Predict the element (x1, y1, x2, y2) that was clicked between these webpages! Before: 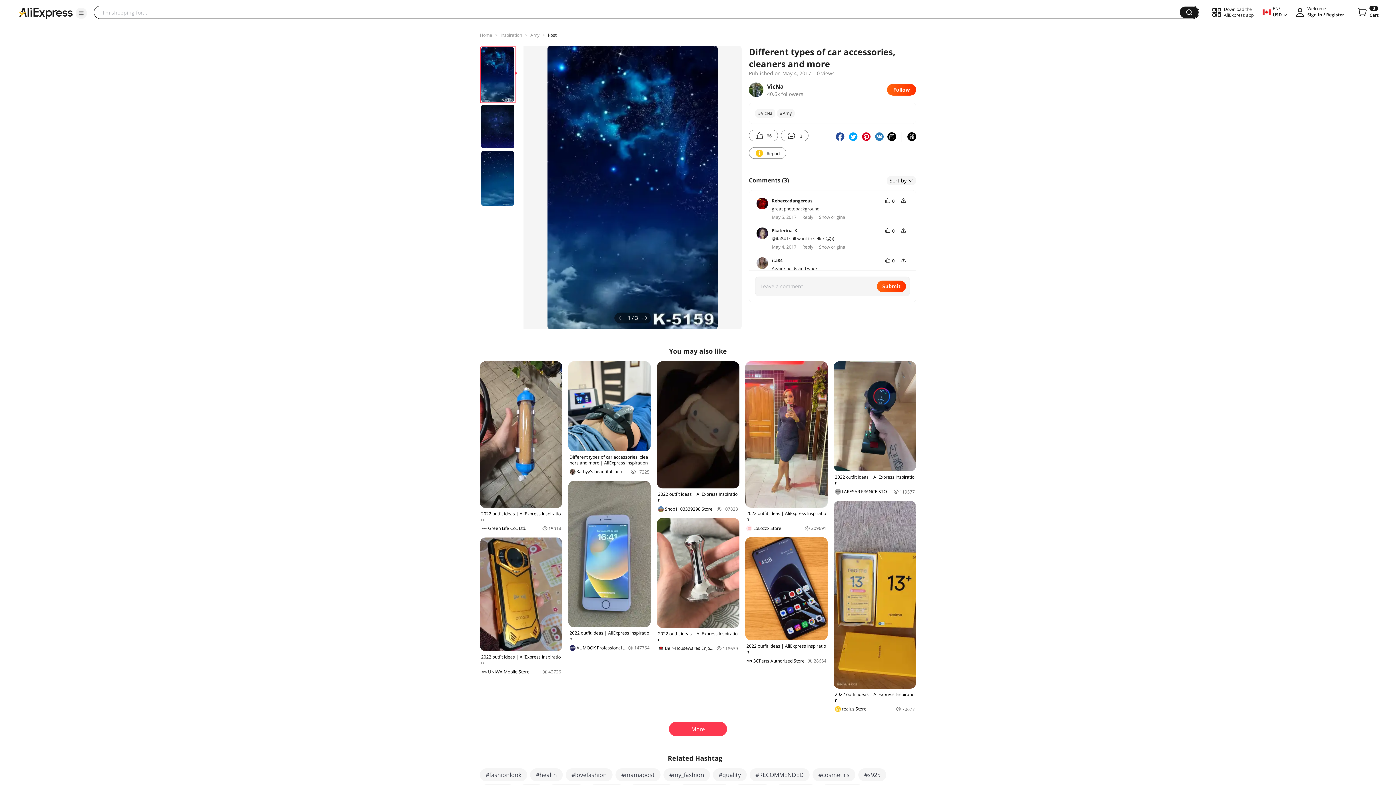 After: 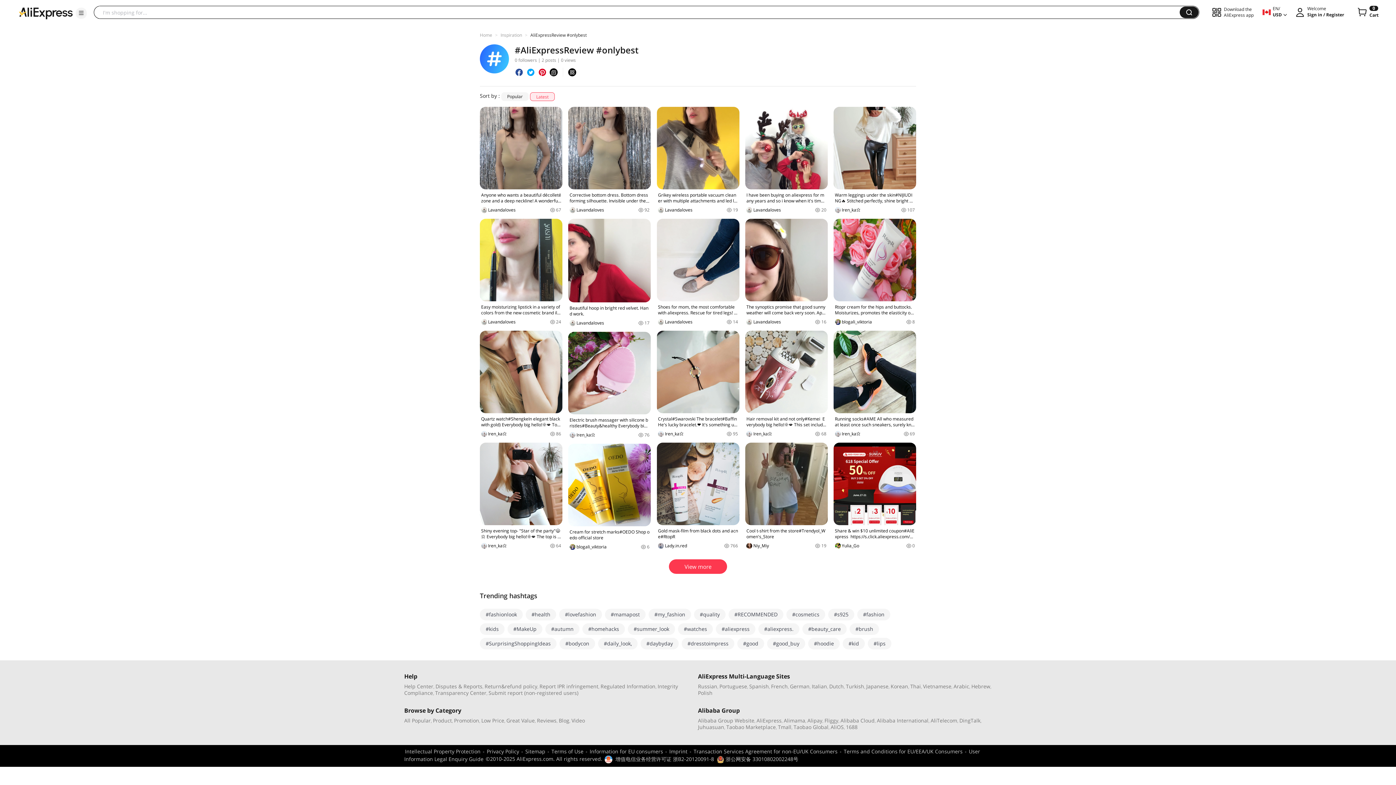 Action: label: #quality bbox: (713, 768, 746, 781)